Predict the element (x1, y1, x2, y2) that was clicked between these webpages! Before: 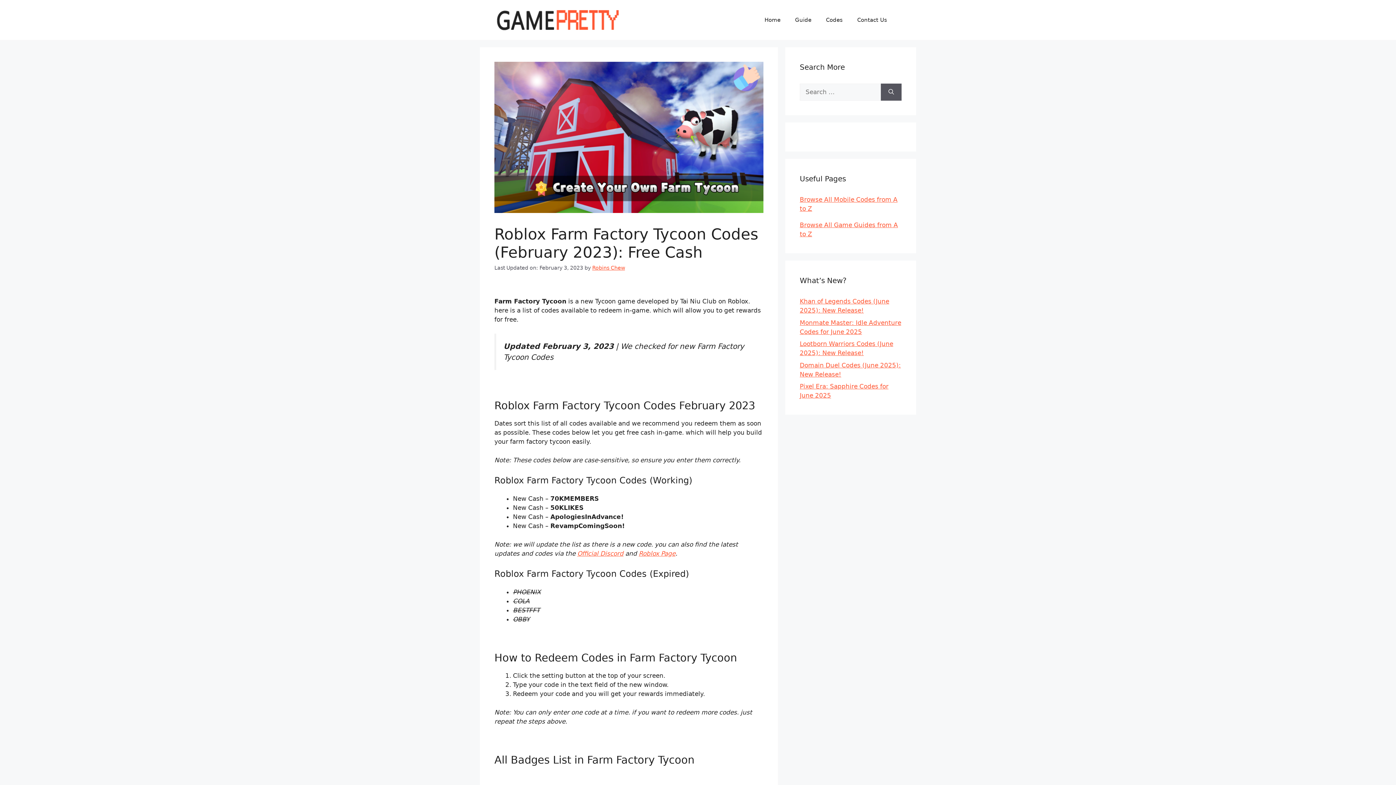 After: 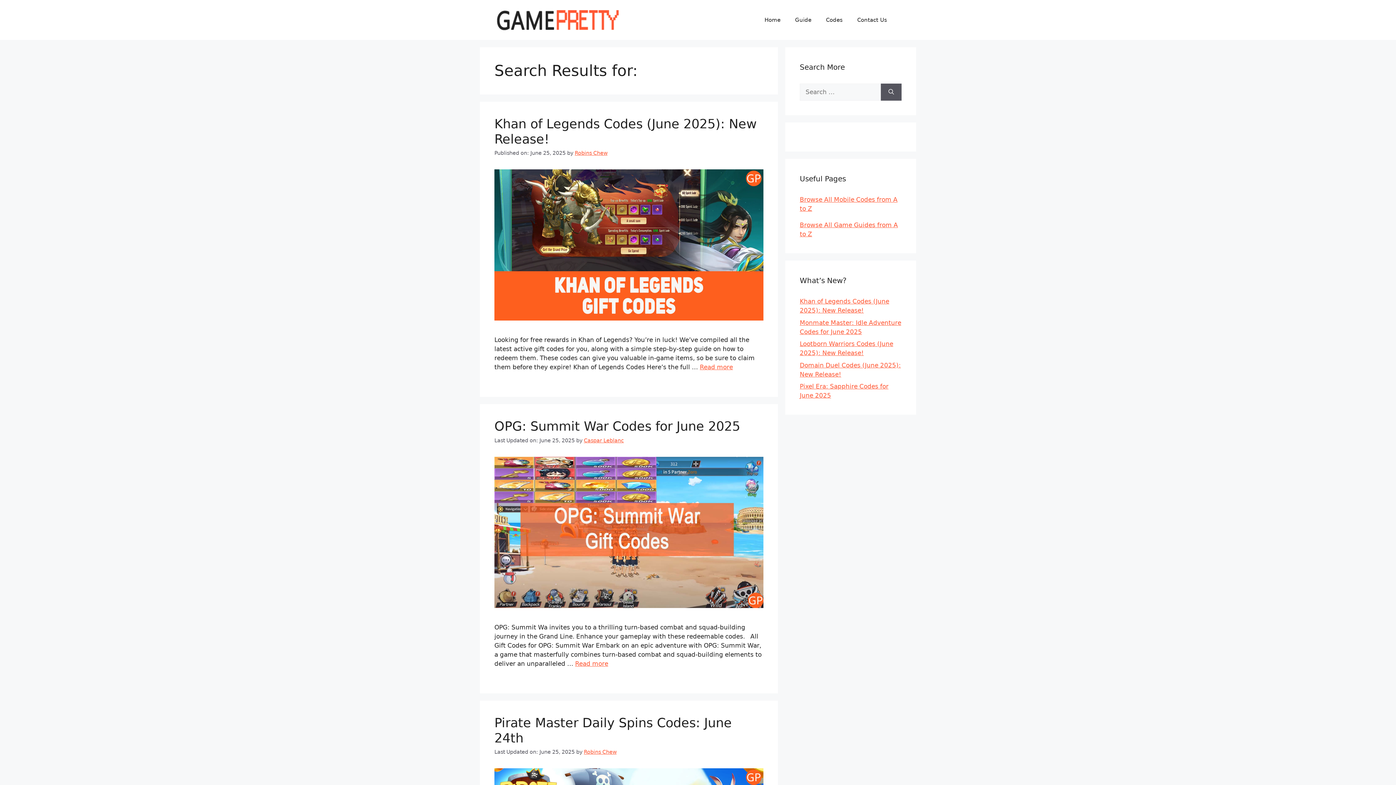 Action: label: Search bbox: (881, 83, 901, 100)